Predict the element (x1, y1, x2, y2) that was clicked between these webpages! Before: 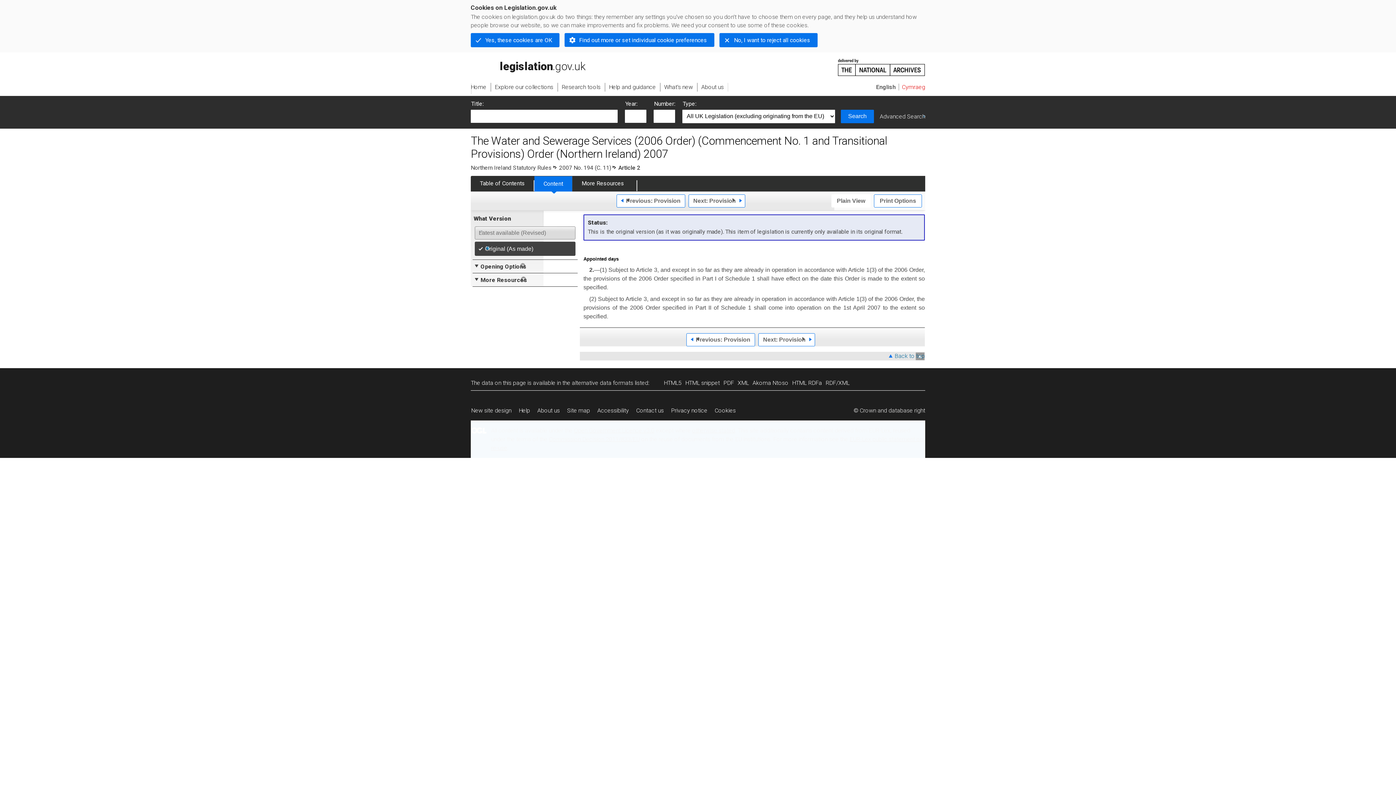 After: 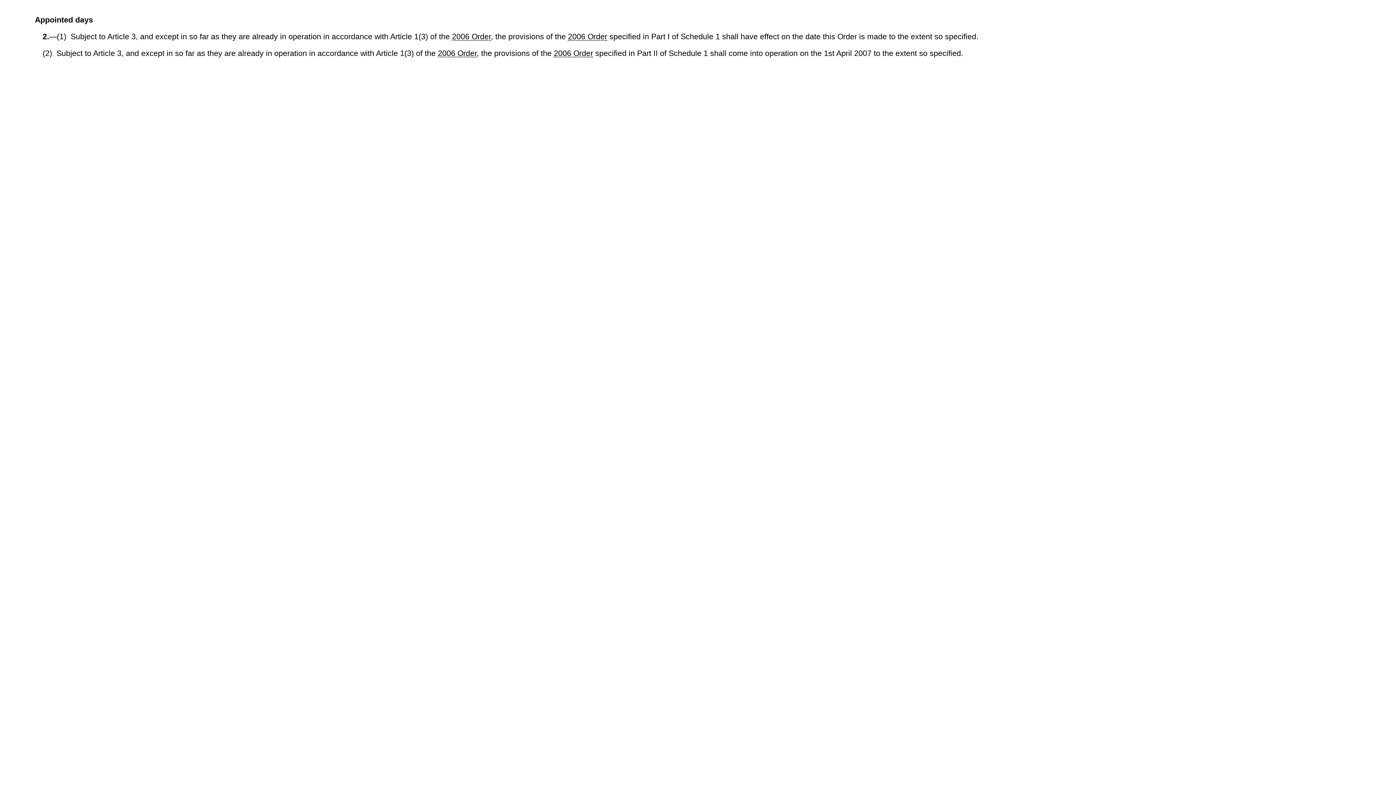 Action: label: HTML5
alternative version bbox: (664, 379, 685, 386)